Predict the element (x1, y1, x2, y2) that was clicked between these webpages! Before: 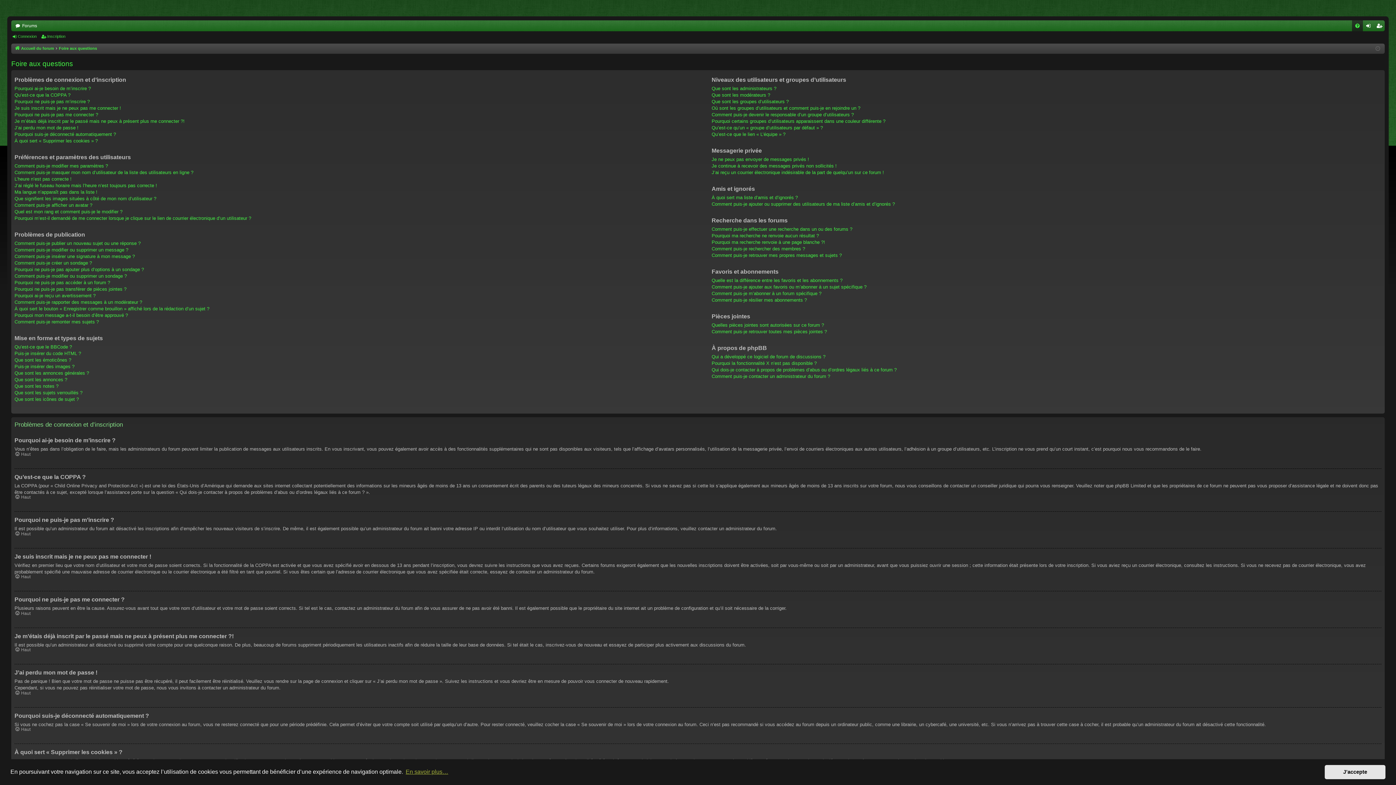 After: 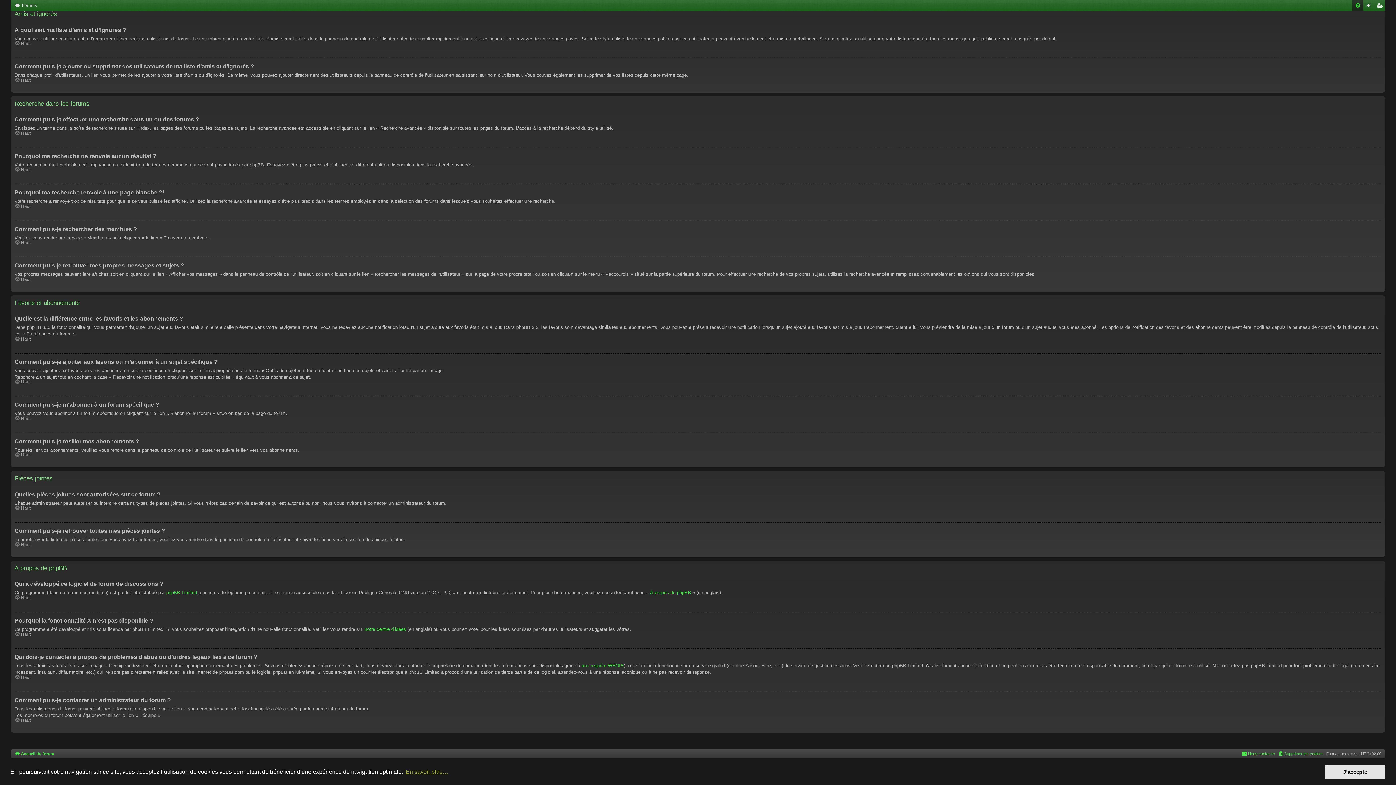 Action: label: Comment puis-je m’abonner à un forum spécifique ? bbox: (711, 290, 821, 297)